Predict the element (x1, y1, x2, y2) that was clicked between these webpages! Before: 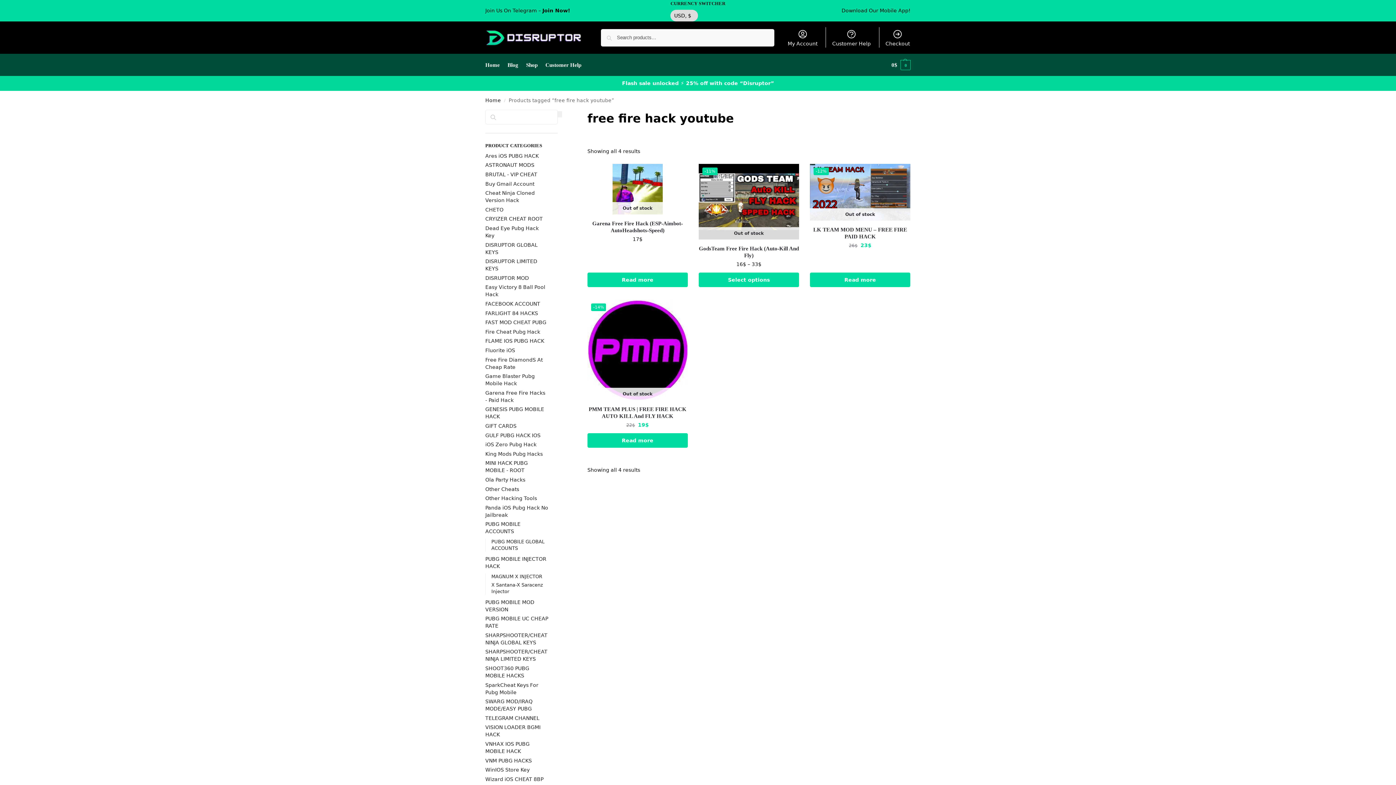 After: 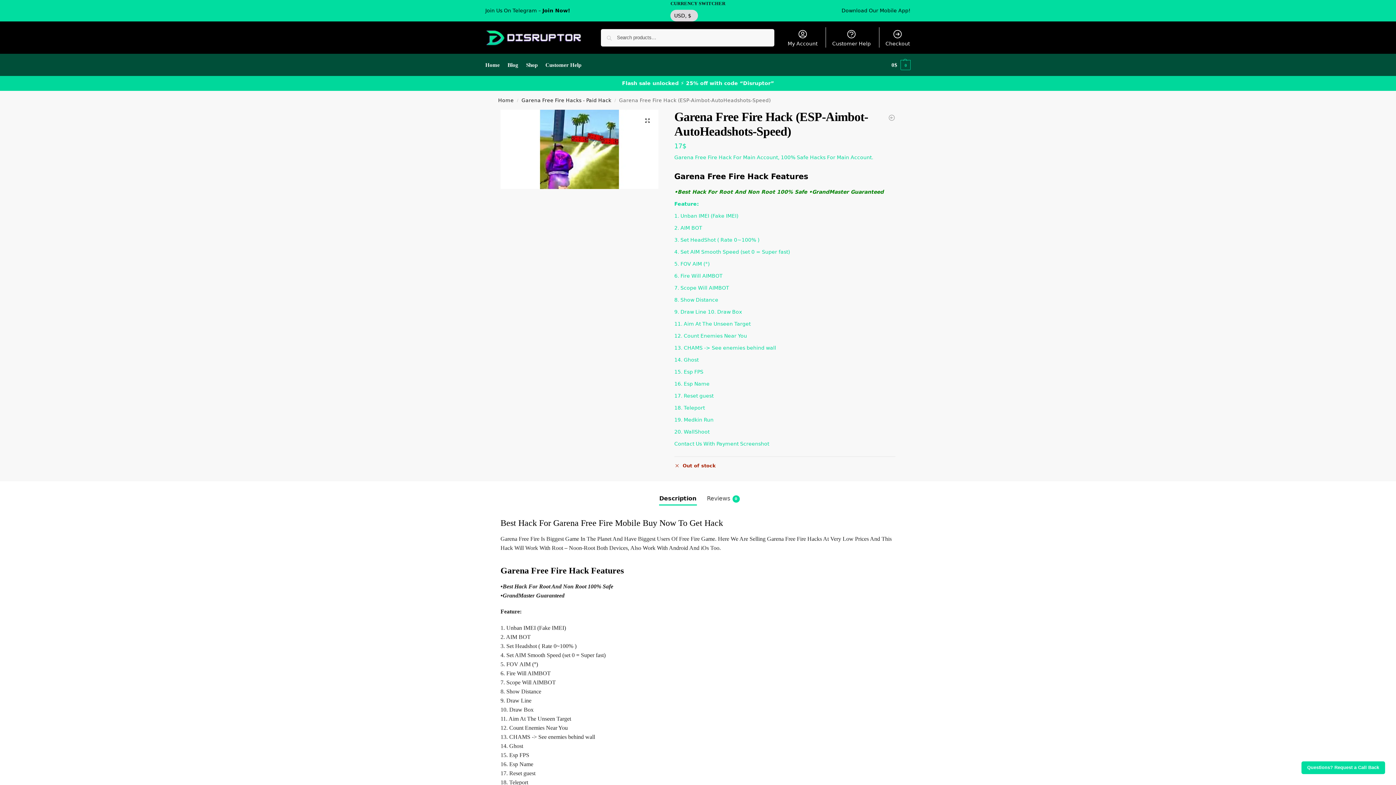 Action: bbox: (587, 164, 687, 214) label: Out of stock